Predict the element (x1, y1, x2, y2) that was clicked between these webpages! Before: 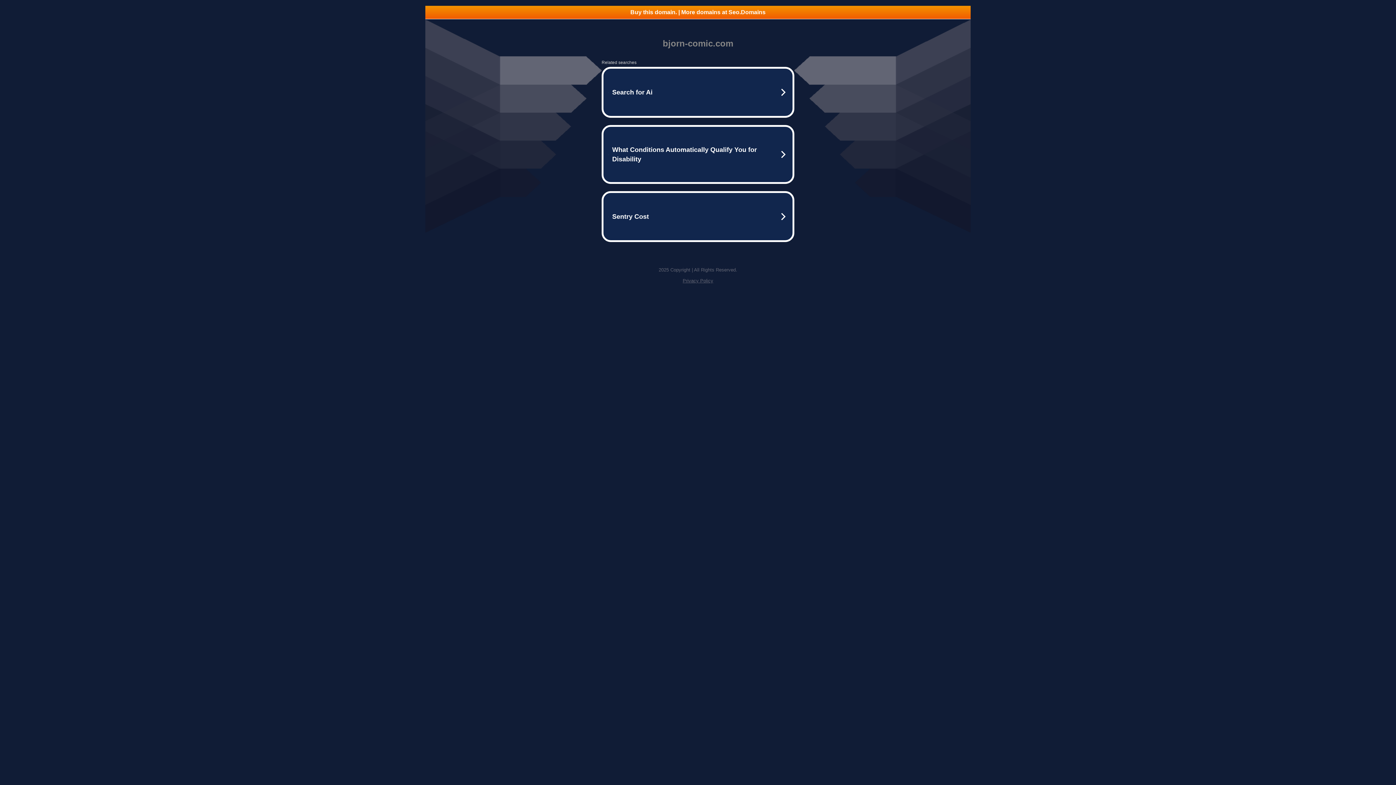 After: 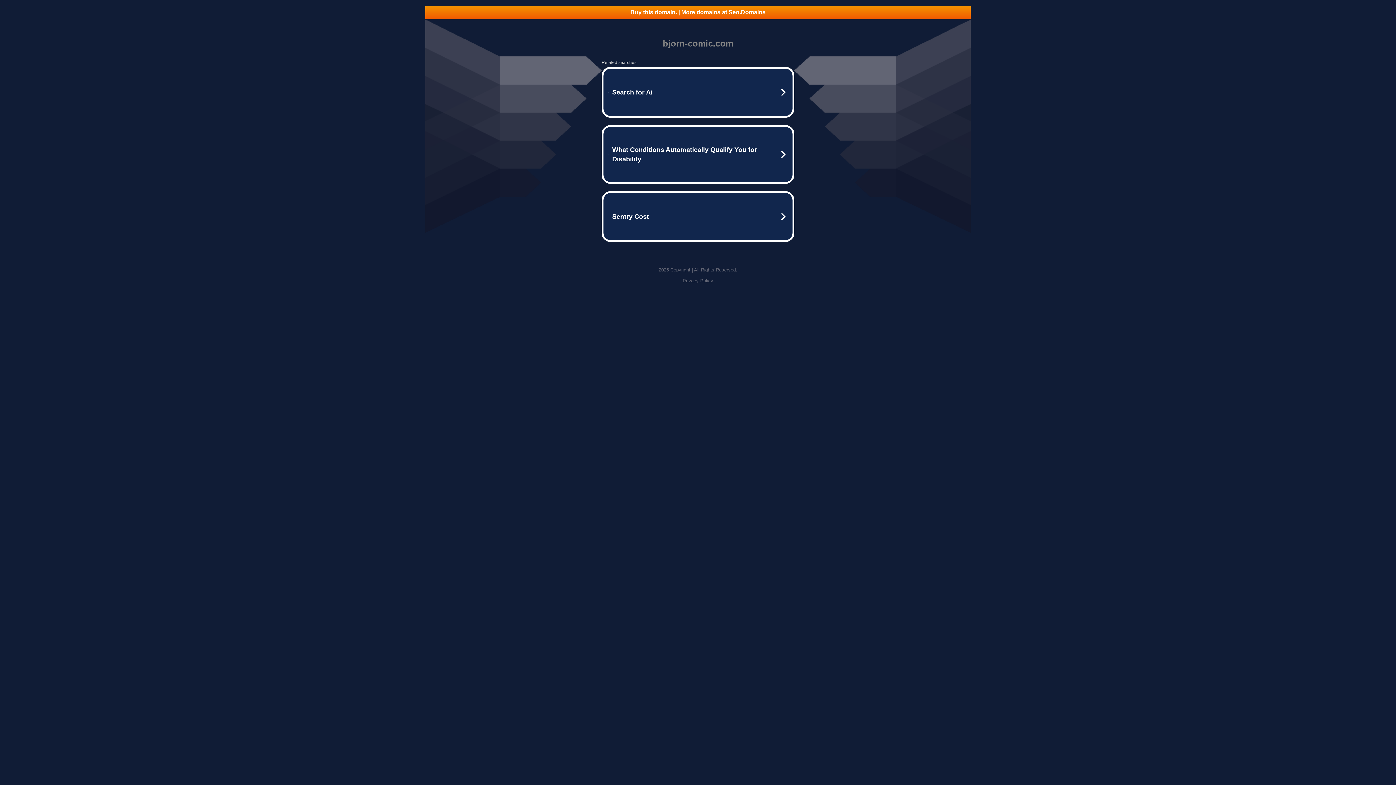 Action: bbox: (425, 5, 970, 18) label: Buy this domain. | More domains at Seo.Domains